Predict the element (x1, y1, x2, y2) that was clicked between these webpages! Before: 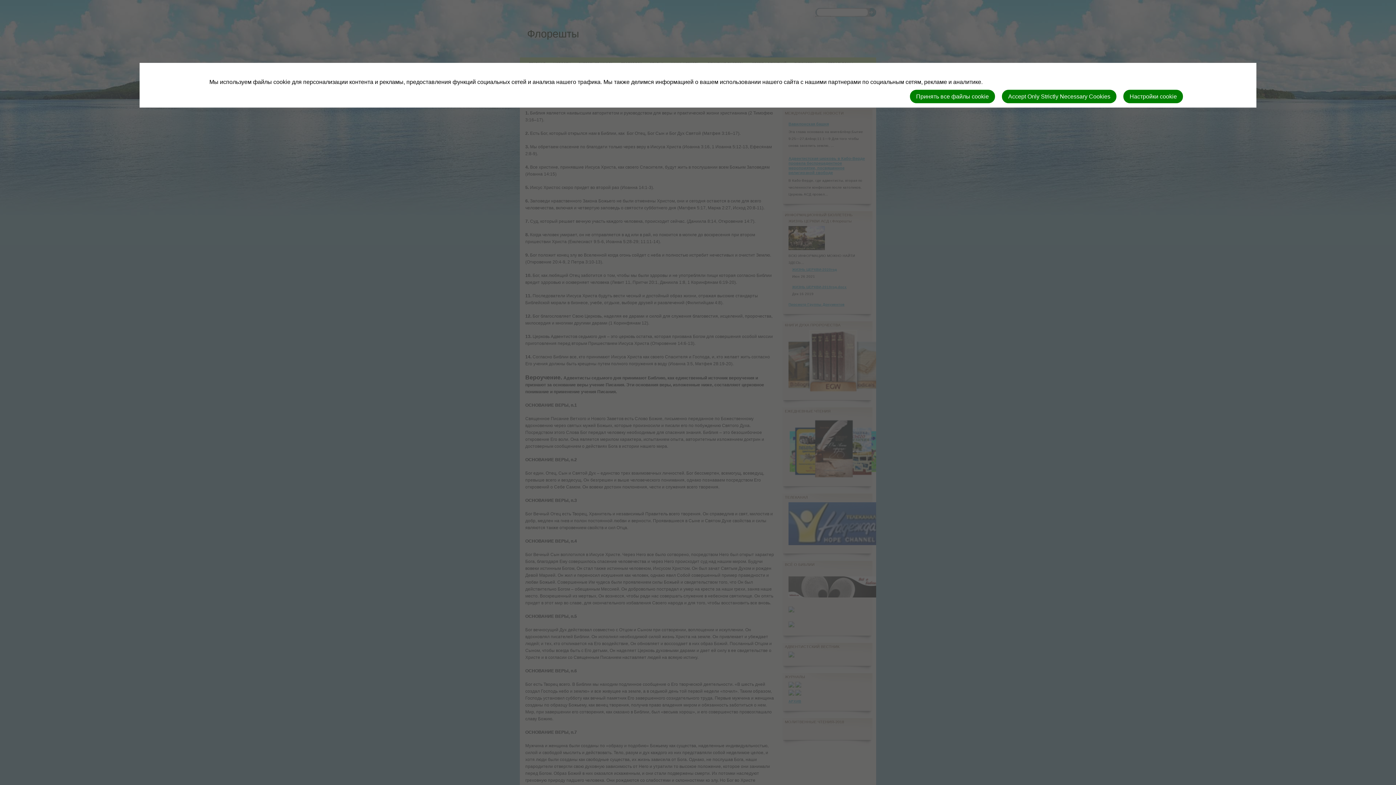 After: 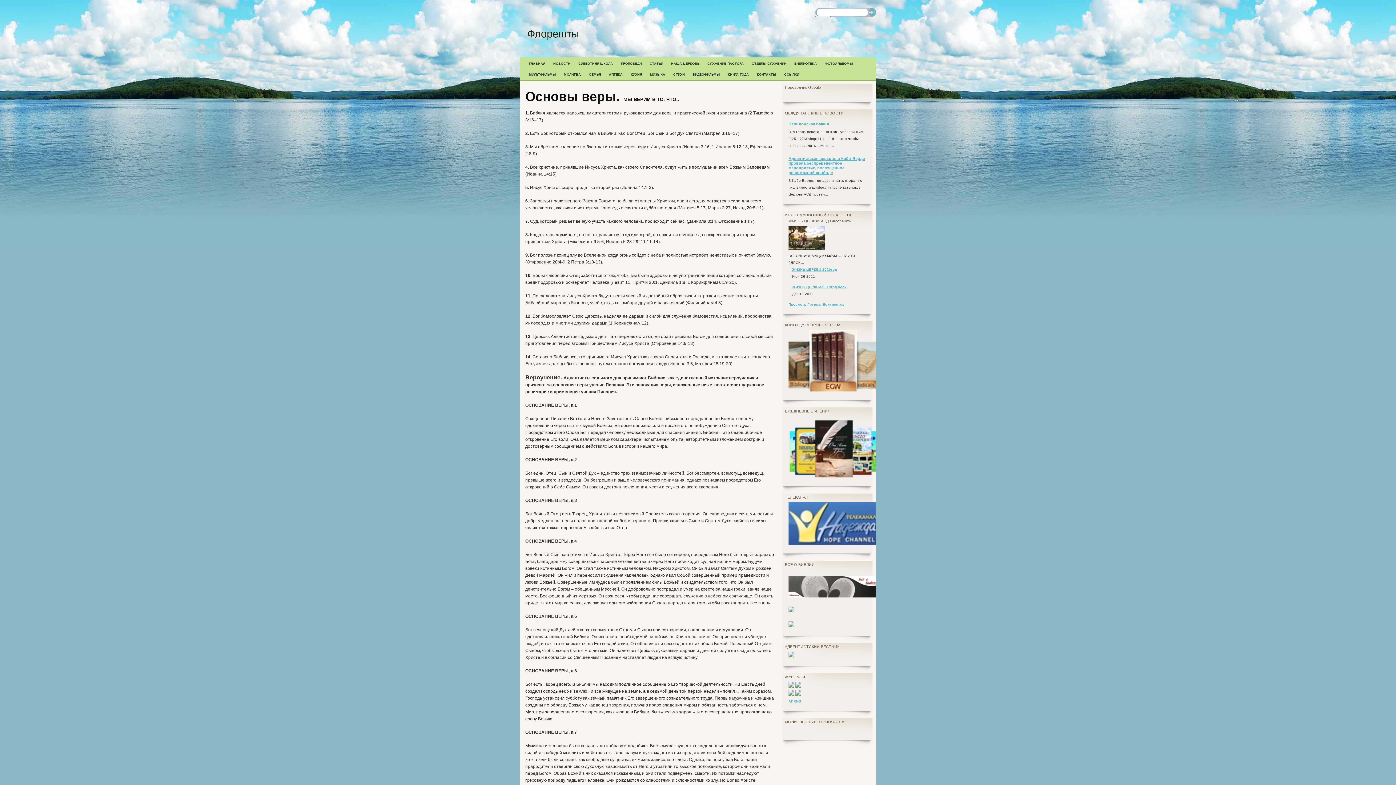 Action: bbox: (1002, 89, 1116, 103) label: Accept Only Strictly Necessary Cookies